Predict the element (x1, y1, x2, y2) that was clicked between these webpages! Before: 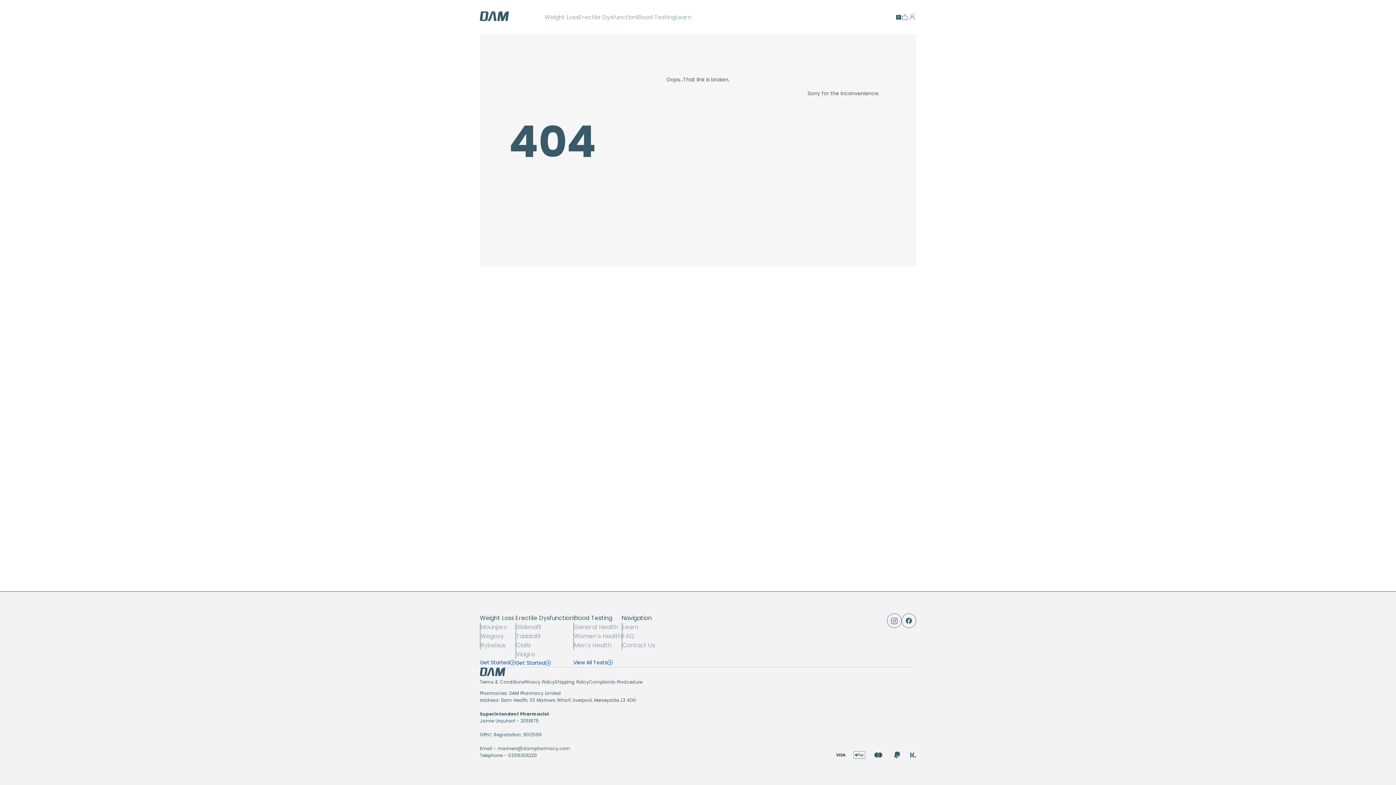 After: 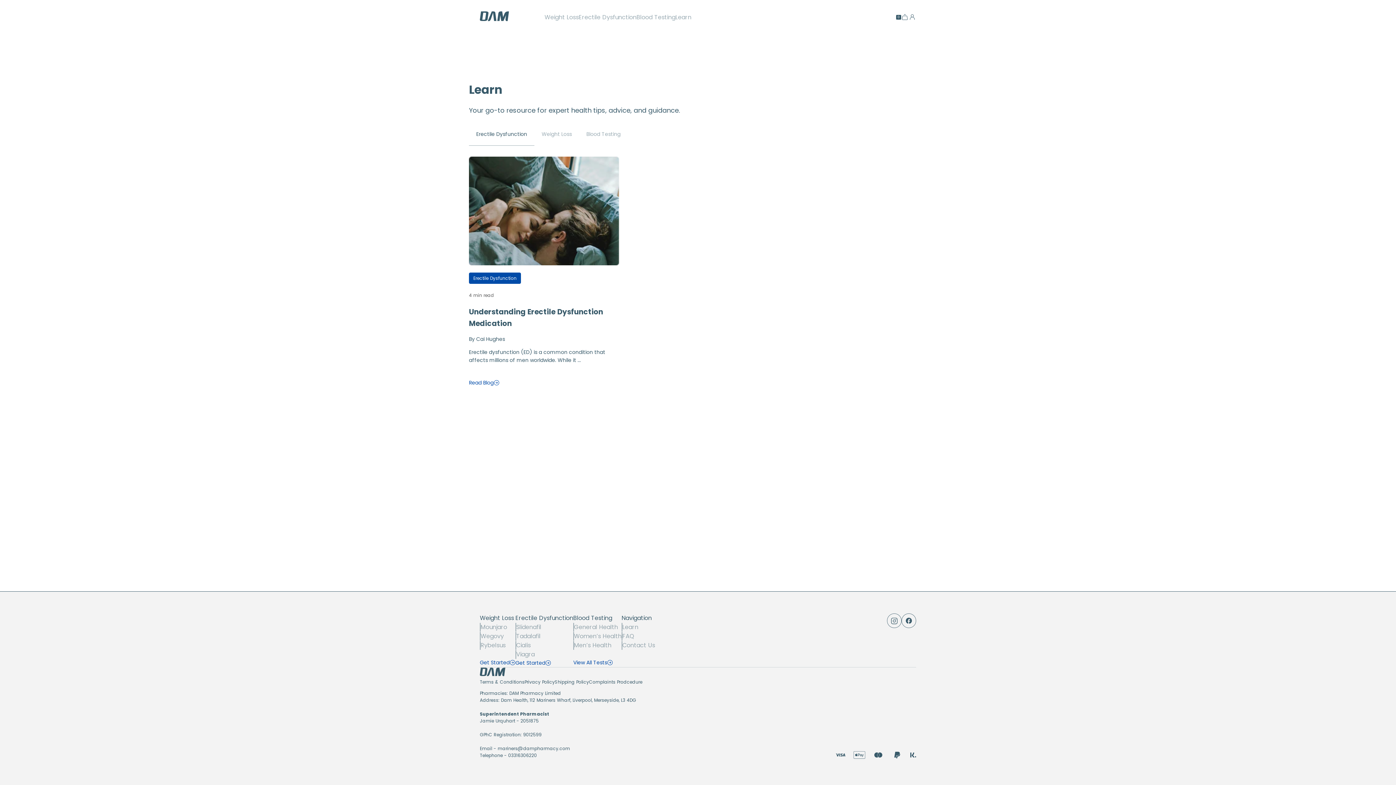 Action: label: Learn bbox: (675, 13, 691, 20)